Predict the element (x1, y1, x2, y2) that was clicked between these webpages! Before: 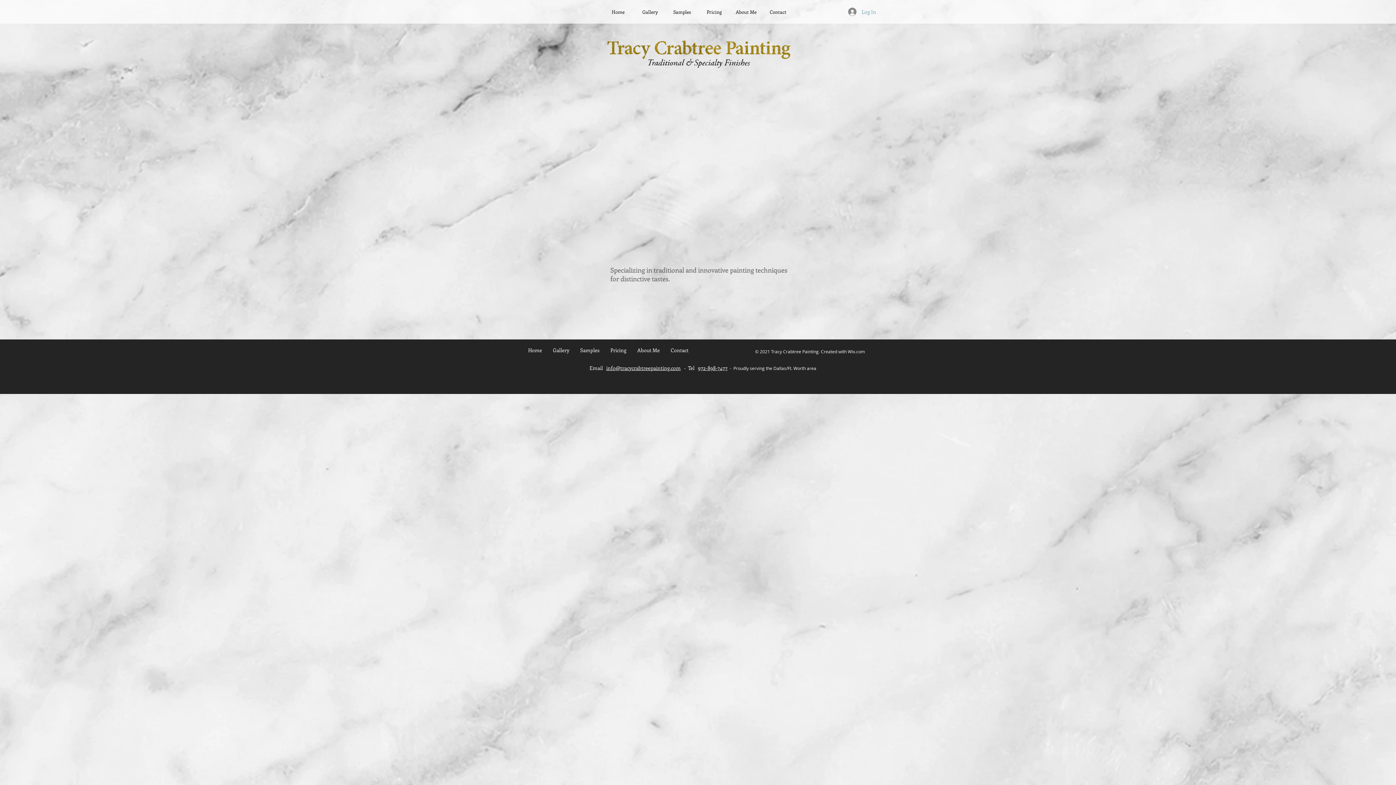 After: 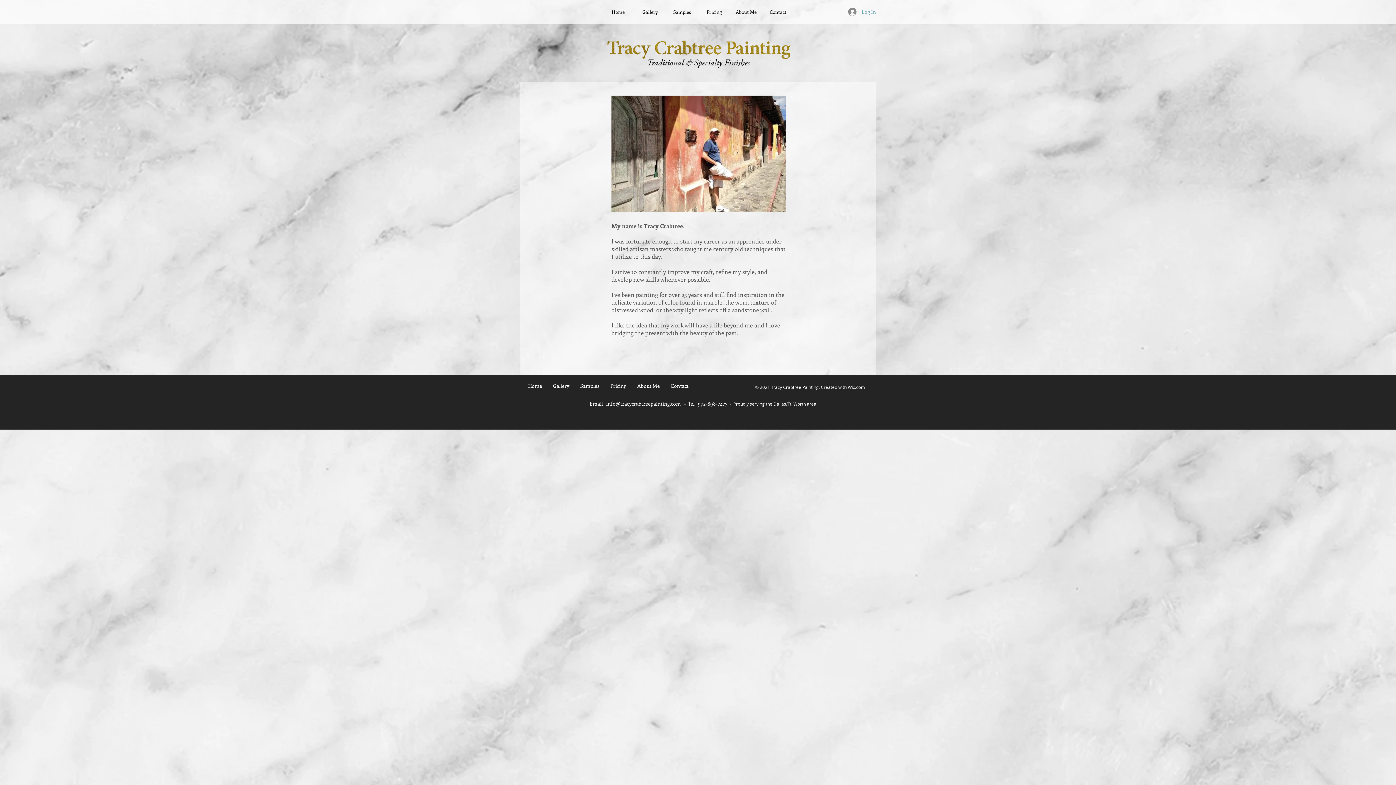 Action: label: About Me bbox: (730, 0, 762, 23)